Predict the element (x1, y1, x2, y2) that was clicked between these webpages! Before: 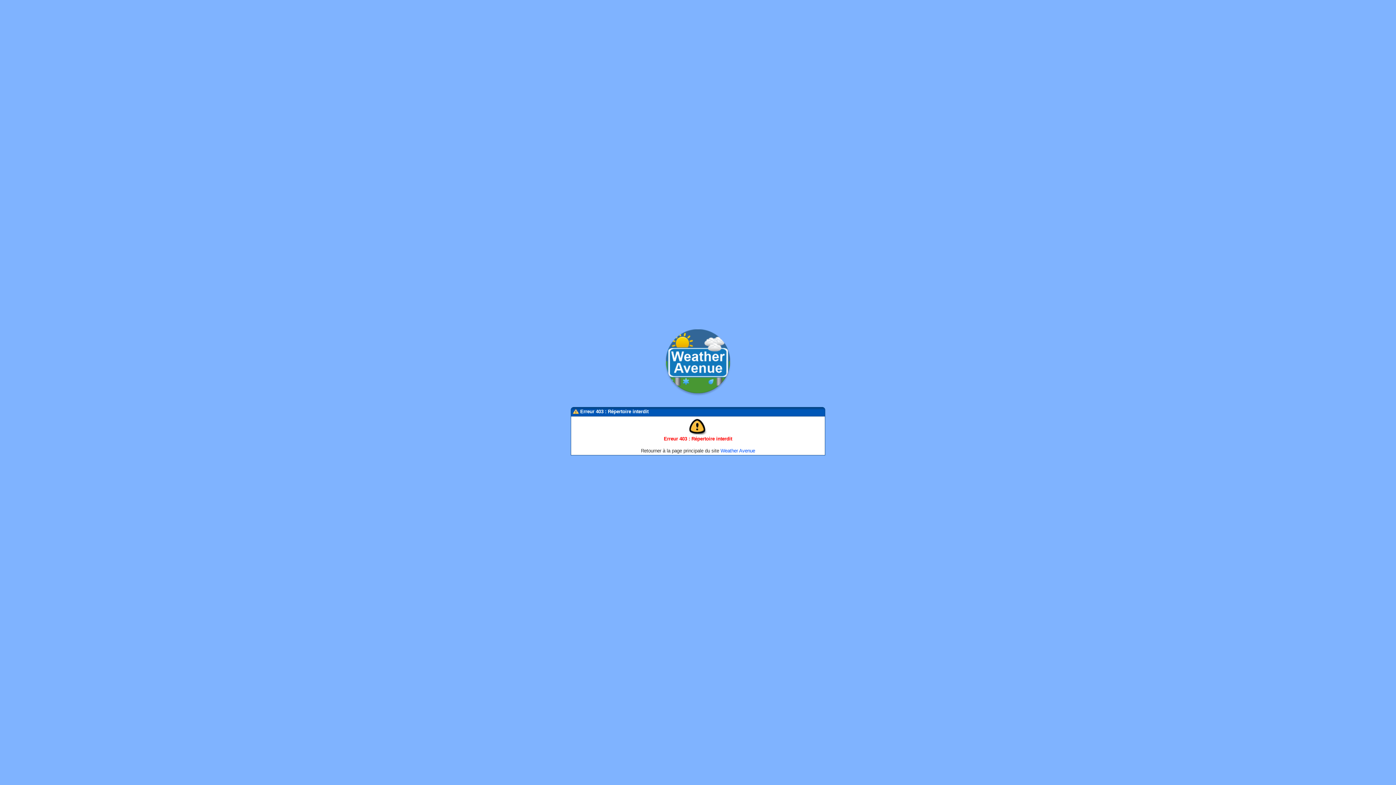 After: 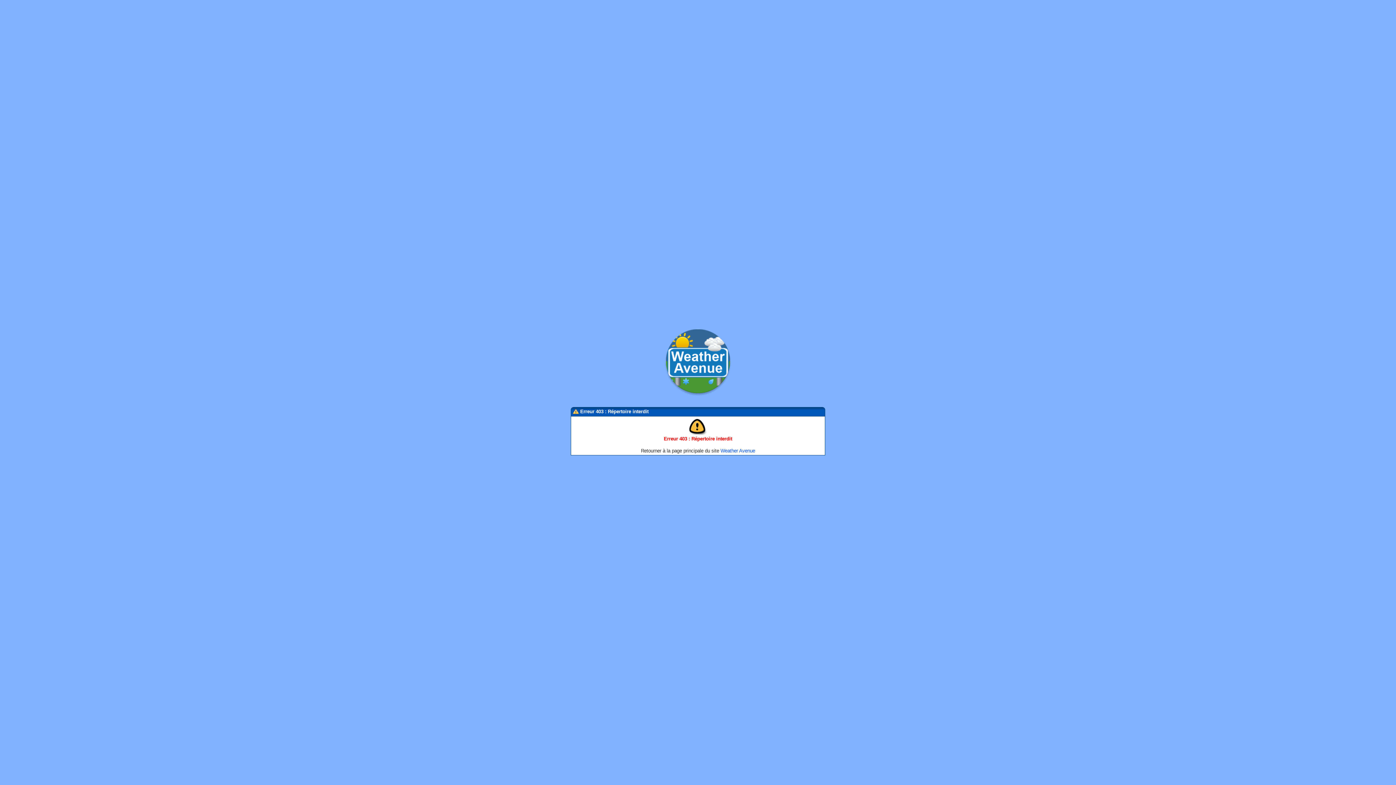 Action: bbox: (663, 392, 733, 397)